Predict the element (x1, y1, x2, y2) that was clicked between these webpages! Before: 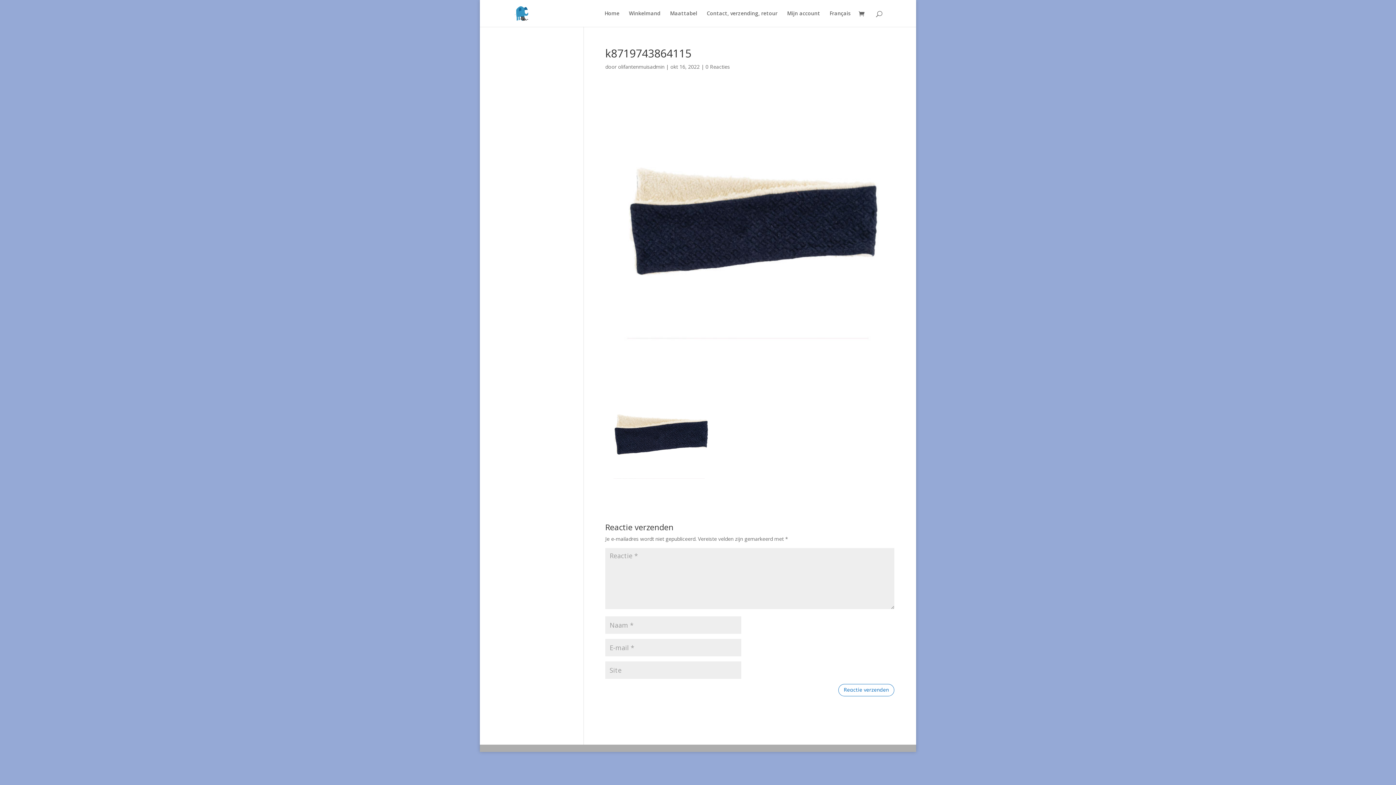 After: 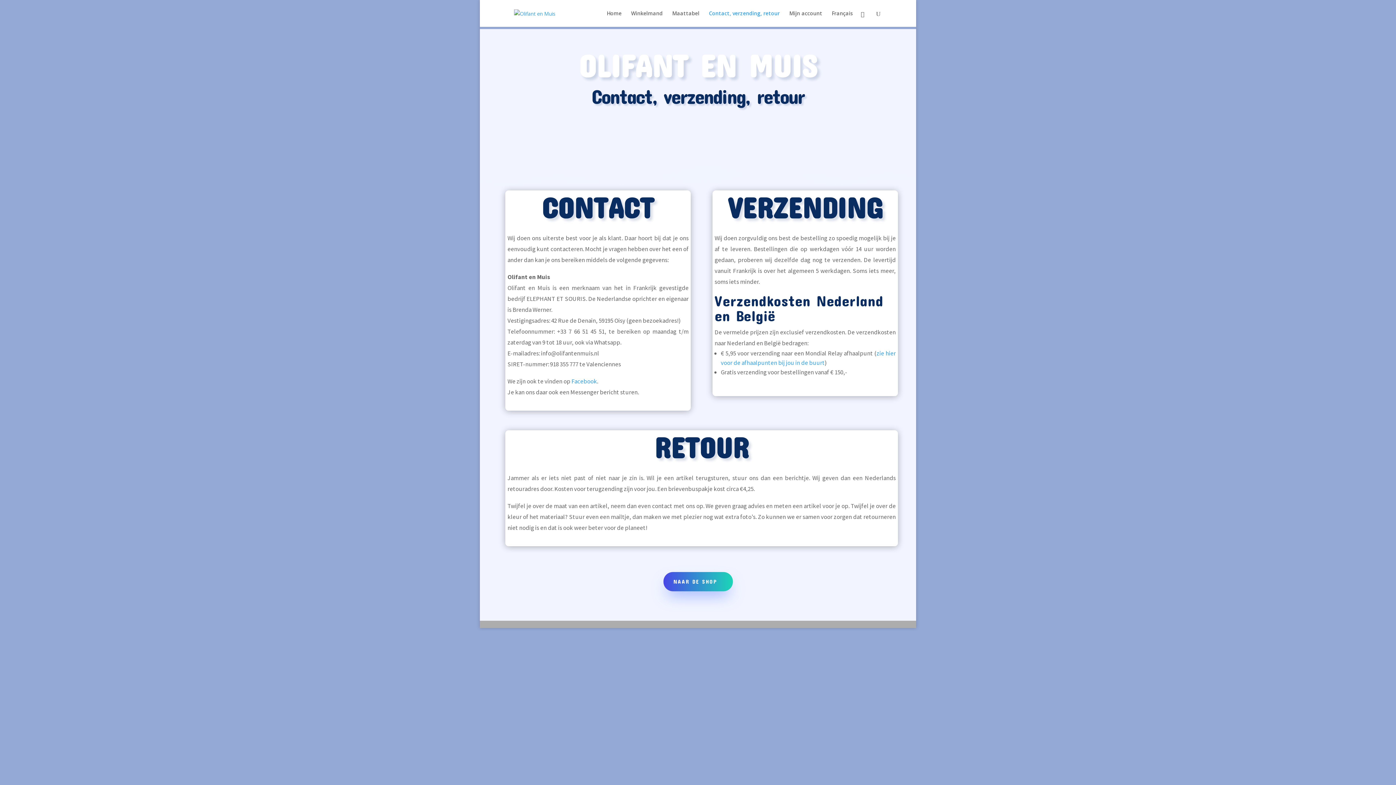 Action: bbox: (706, 10, 777, 26) label: Contact, verzending, retour